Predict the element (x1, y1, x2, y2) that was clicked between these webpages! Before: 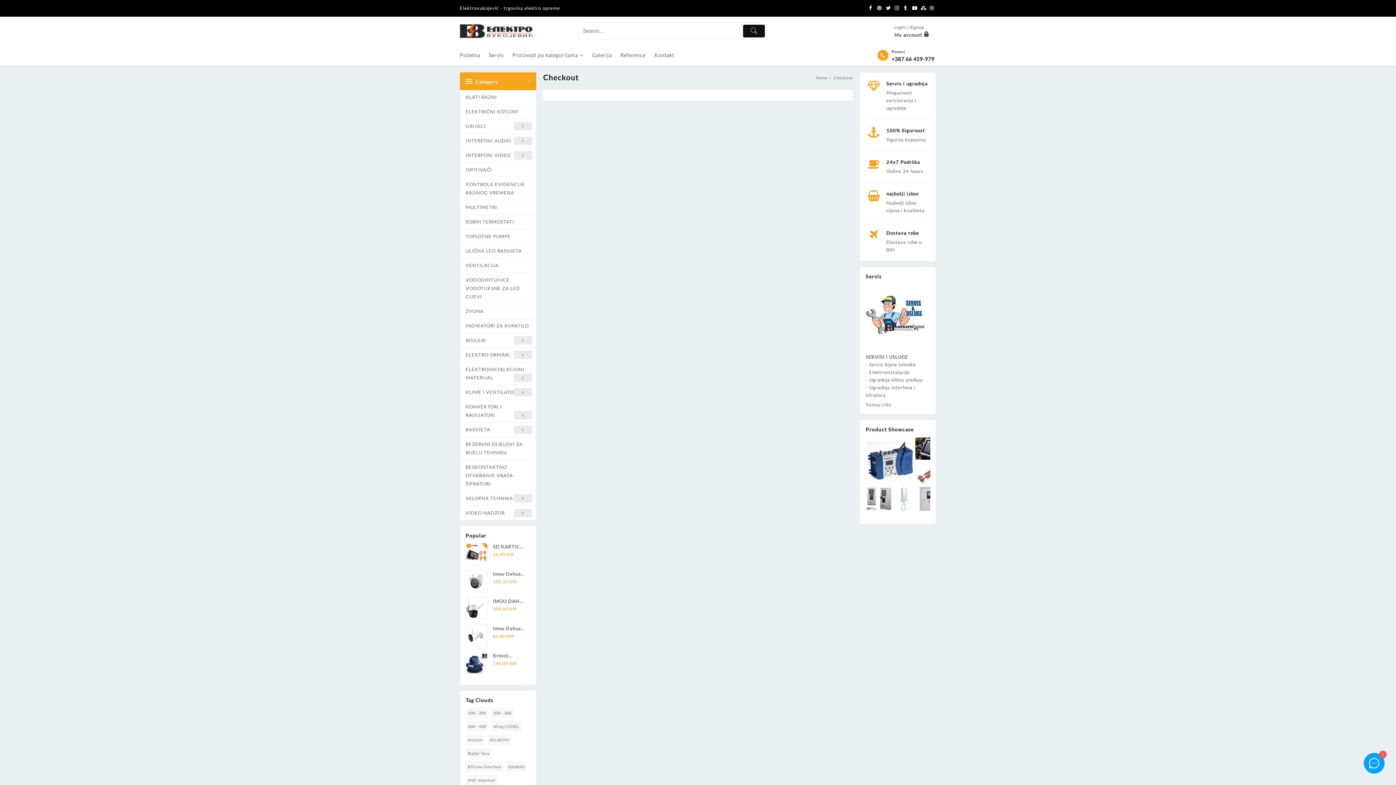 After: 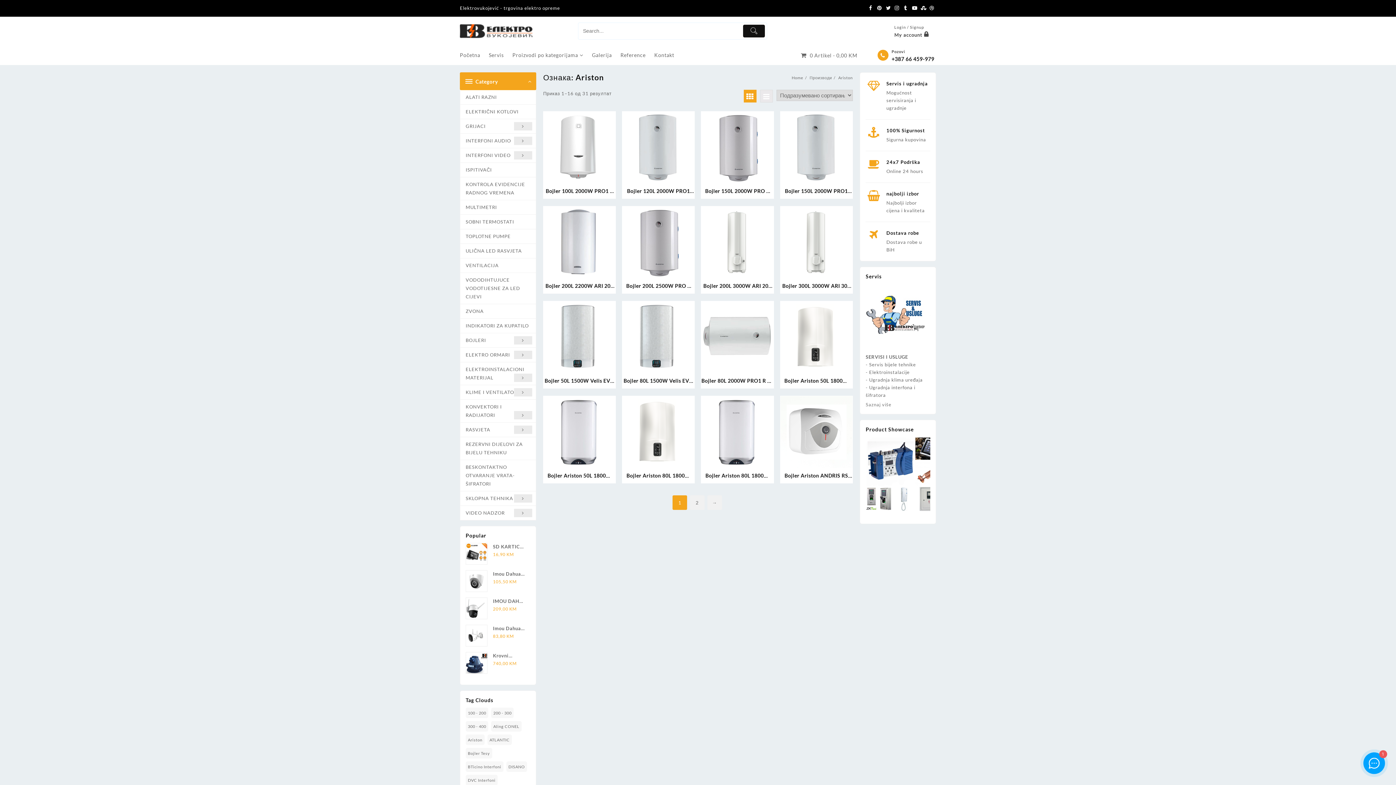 Action: bbox: (465, 734, 484, 745) label: Ariston (31 ставка)